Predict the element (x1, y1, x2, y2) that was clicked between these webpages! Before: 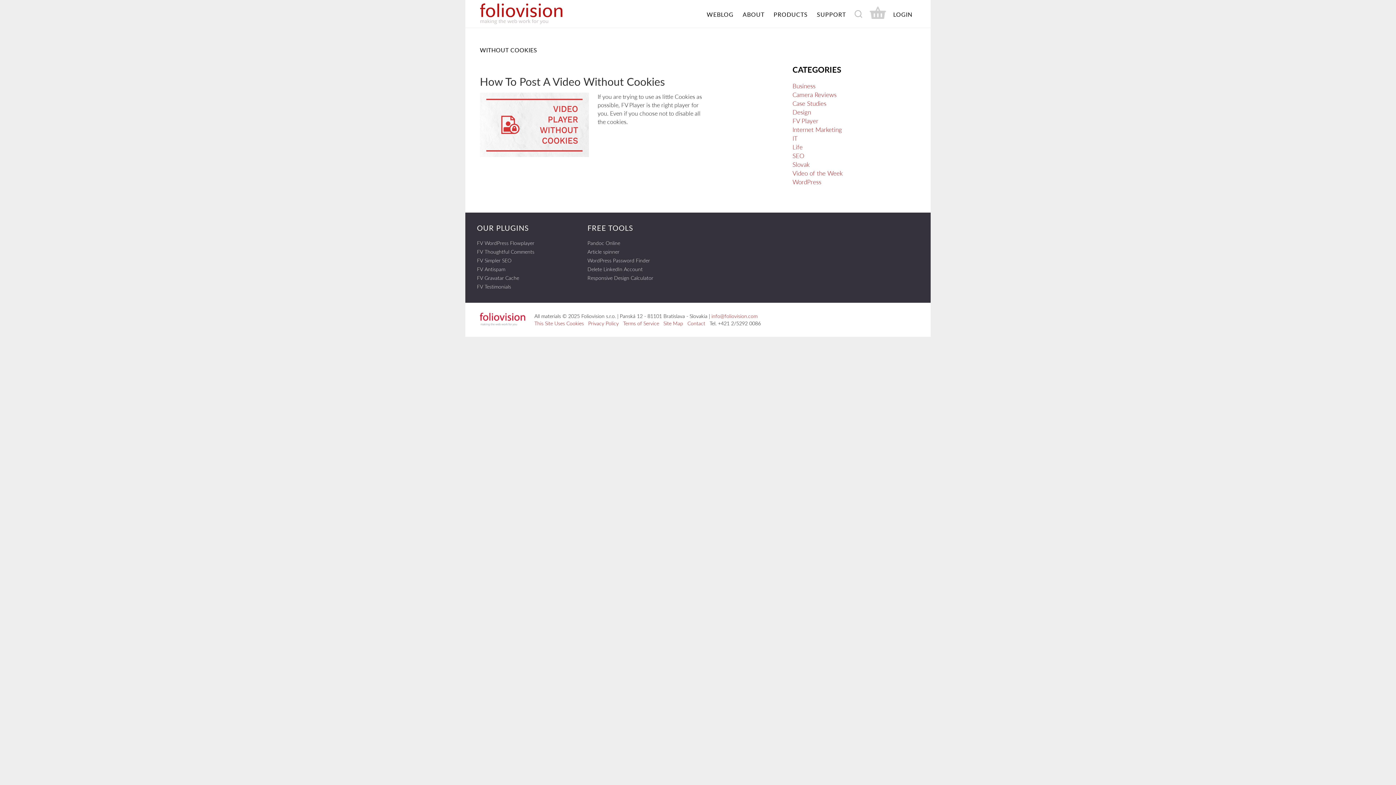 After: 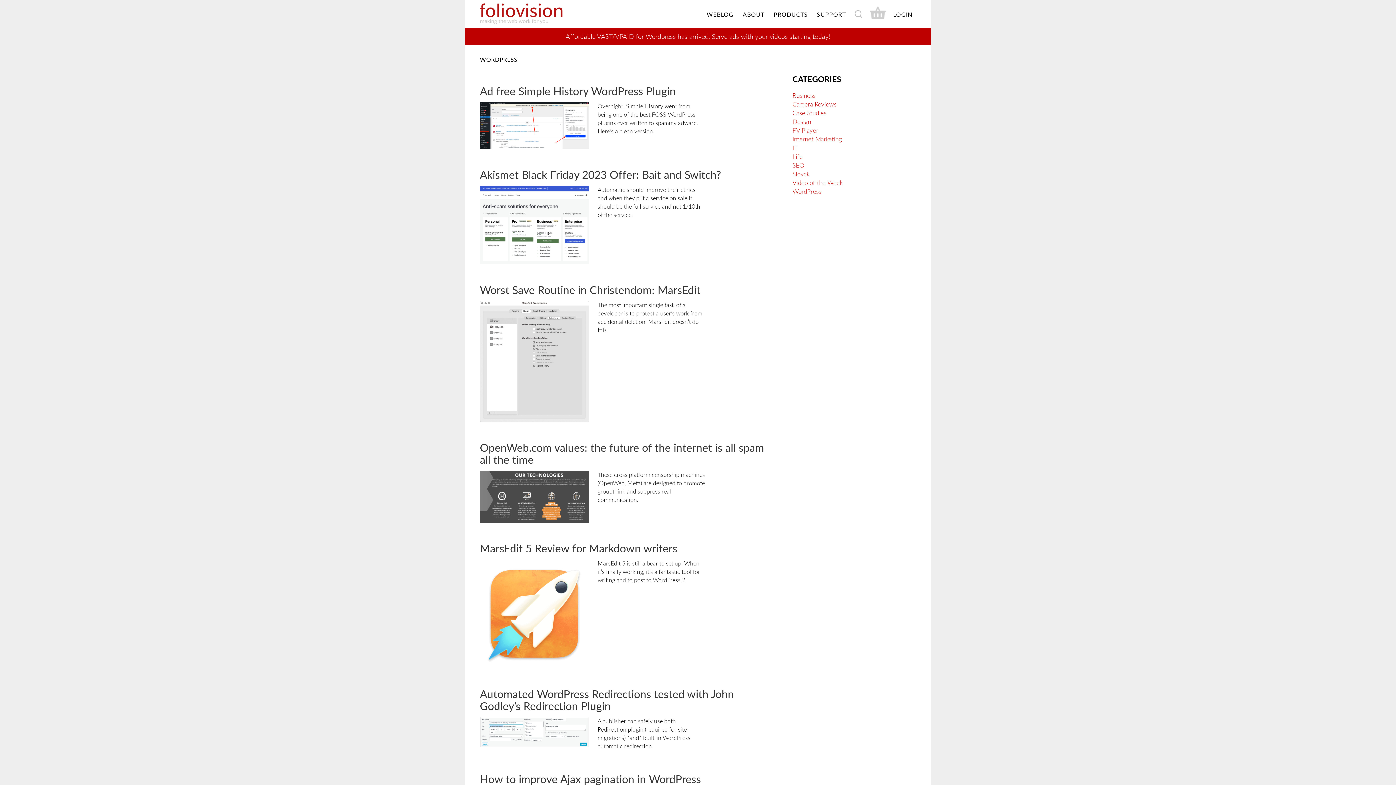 Action: bbox: (792, 177, 821, 186) label: WordPress